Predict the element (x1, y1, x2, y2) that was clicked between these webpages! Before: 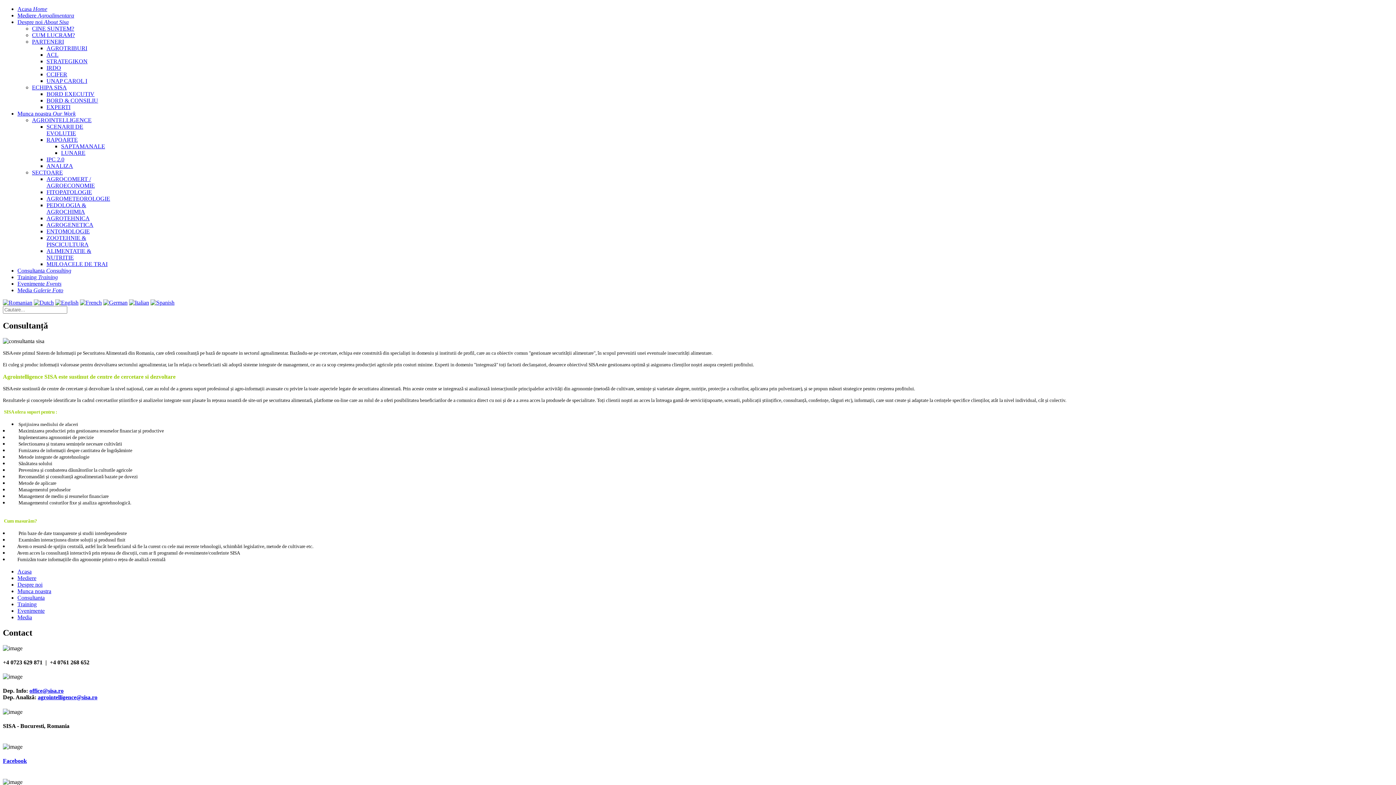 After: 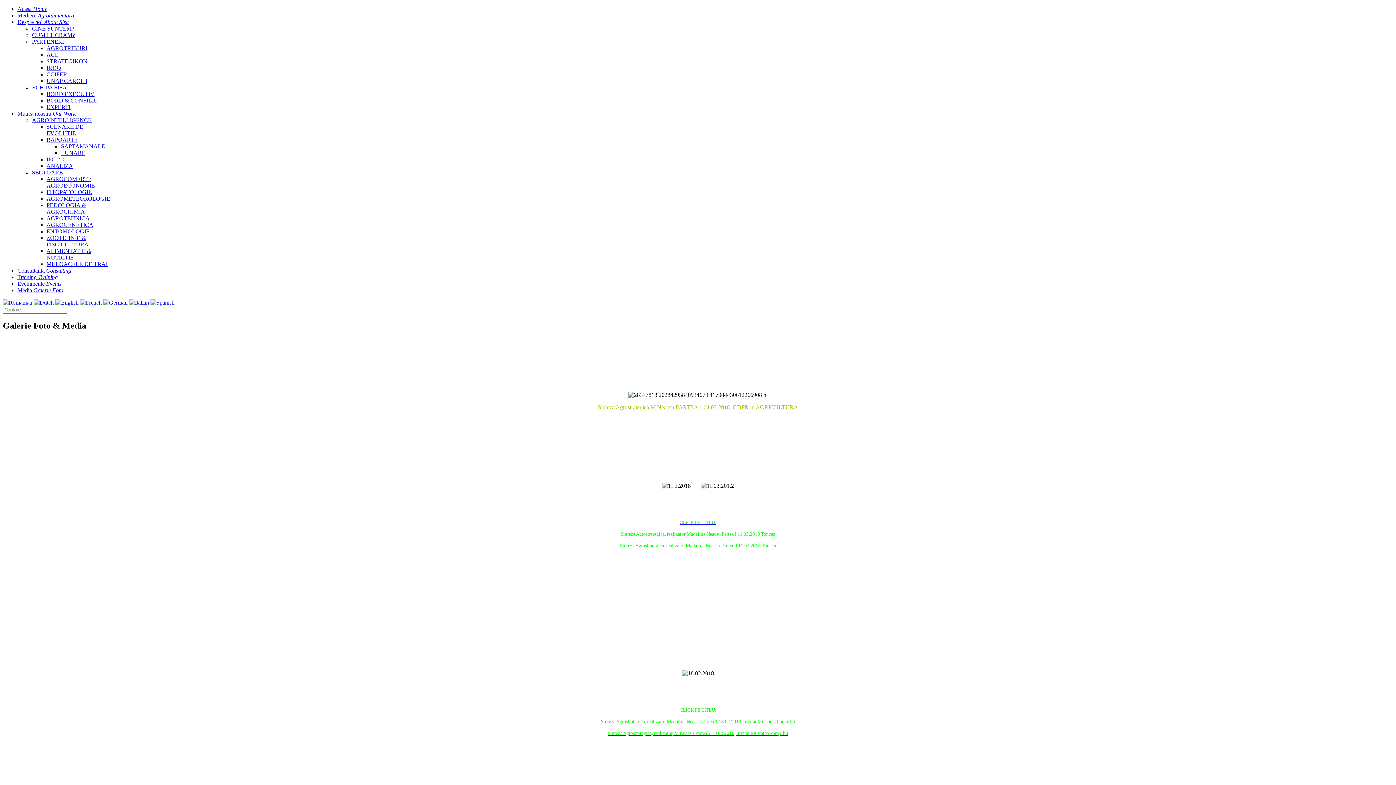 Action: label: Media Galerie Foto bbox: (17, 287, 63, 293)